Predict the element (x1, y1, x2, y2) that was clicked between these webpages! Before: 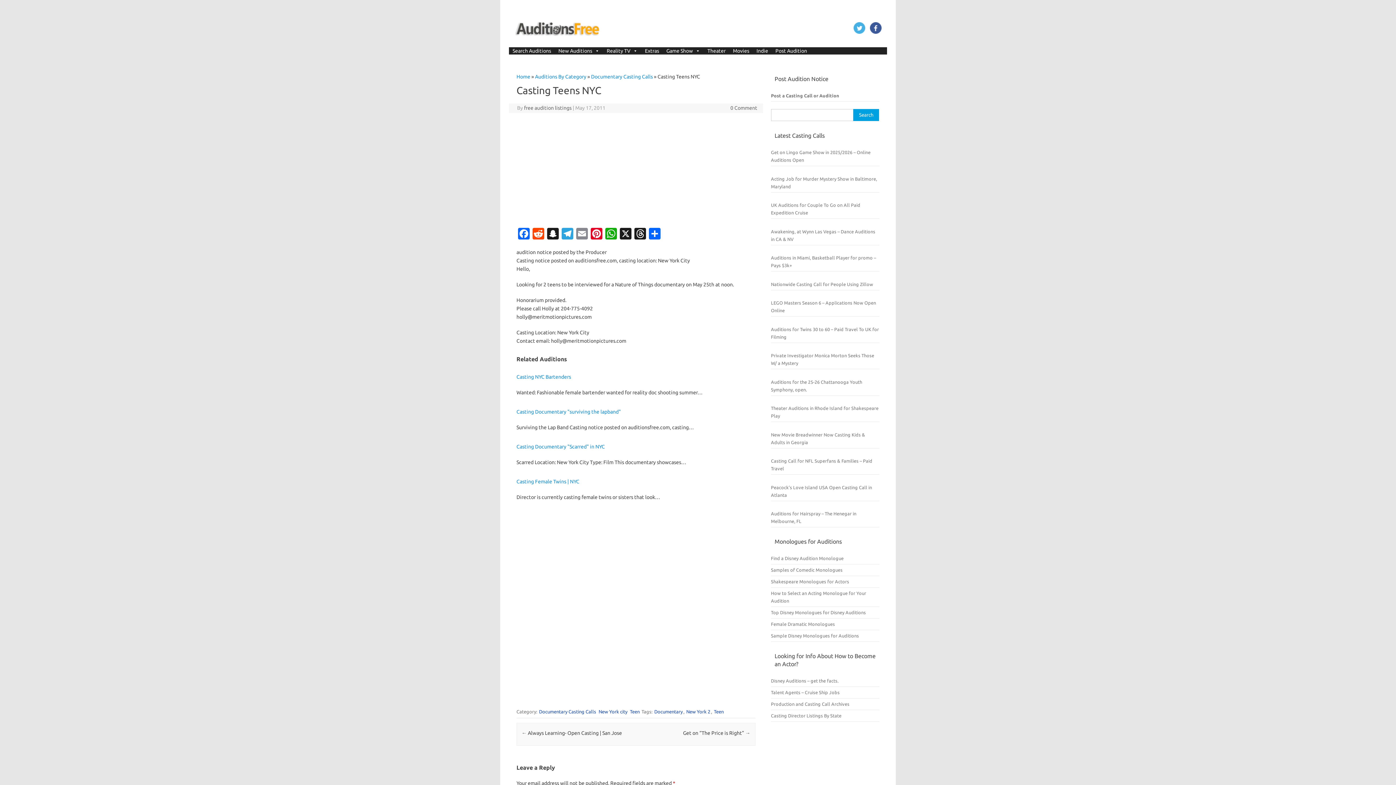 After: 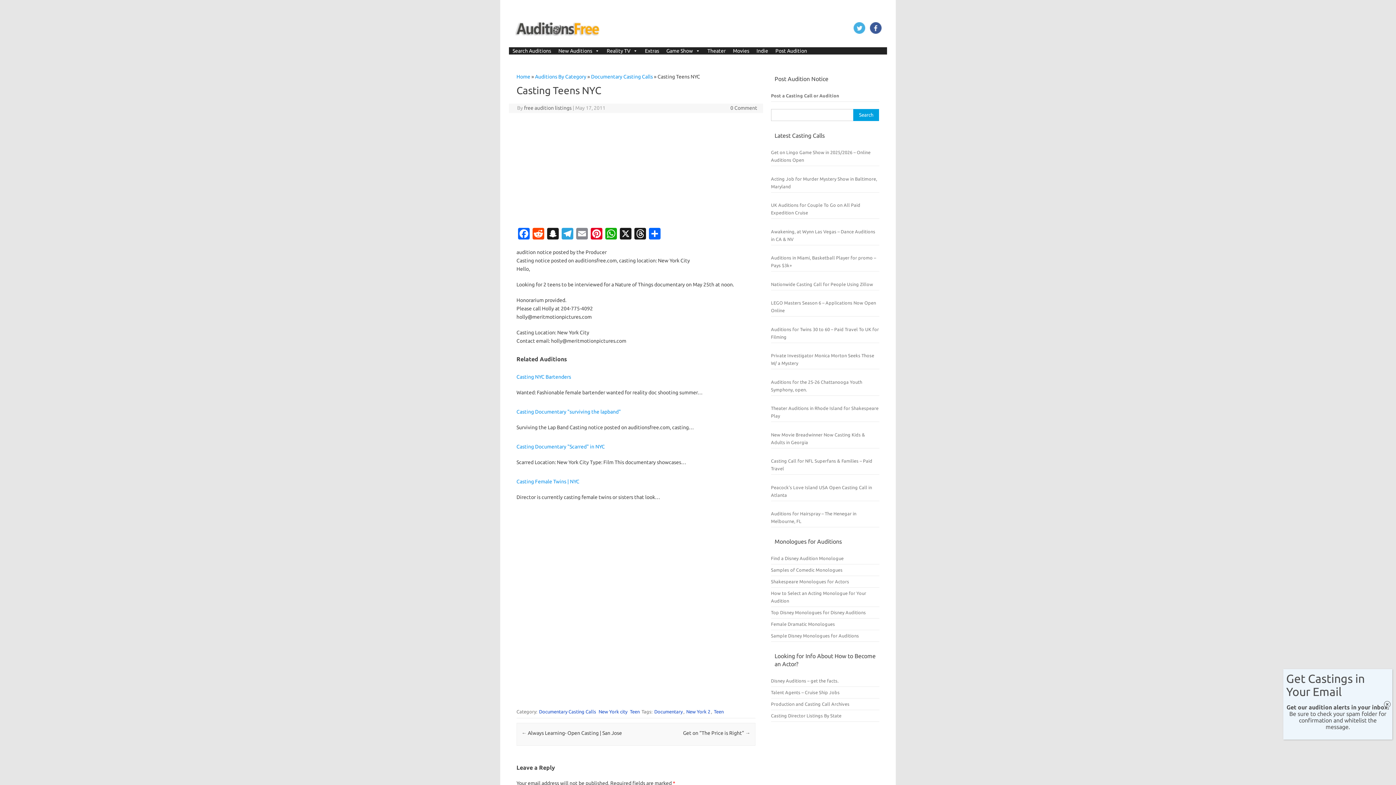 Action: bbox: (868, 29, 883, 34)